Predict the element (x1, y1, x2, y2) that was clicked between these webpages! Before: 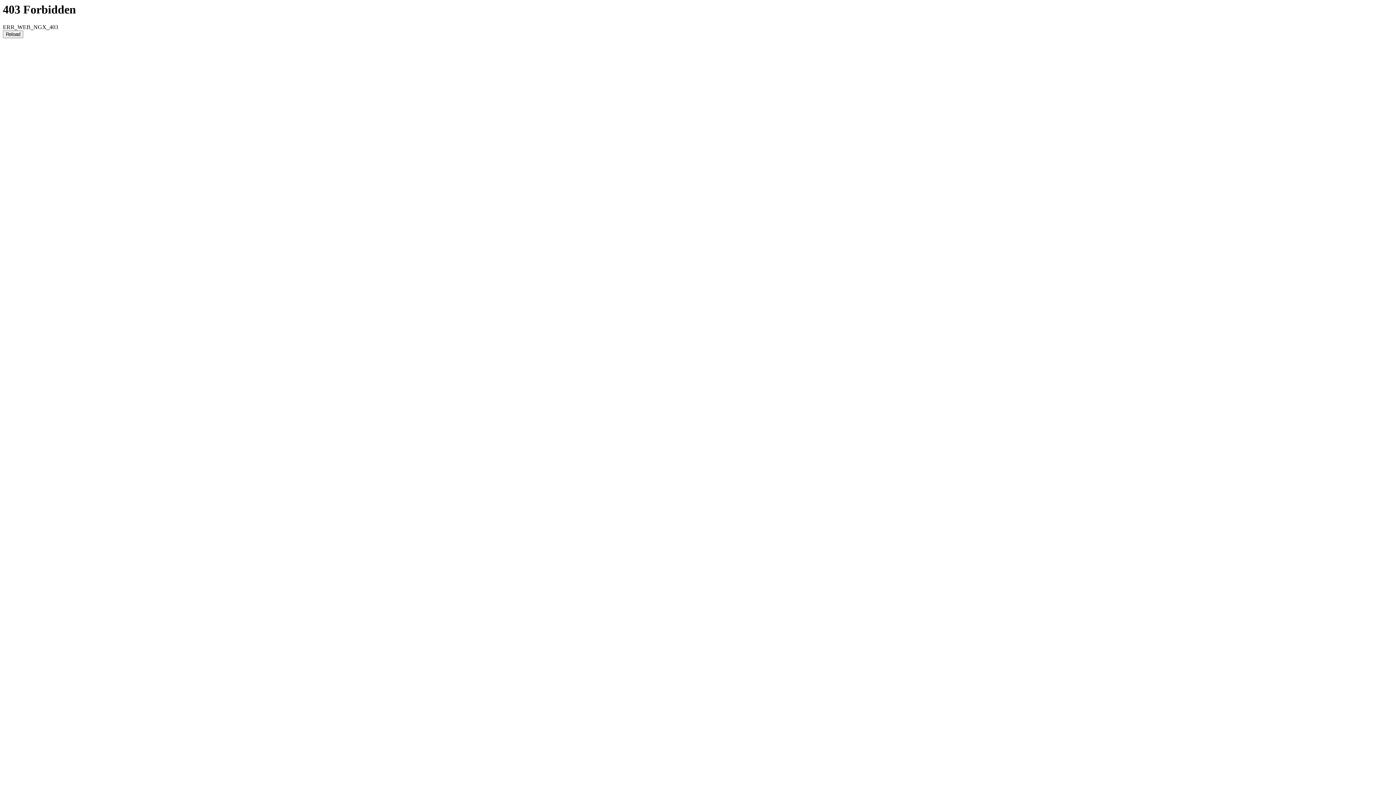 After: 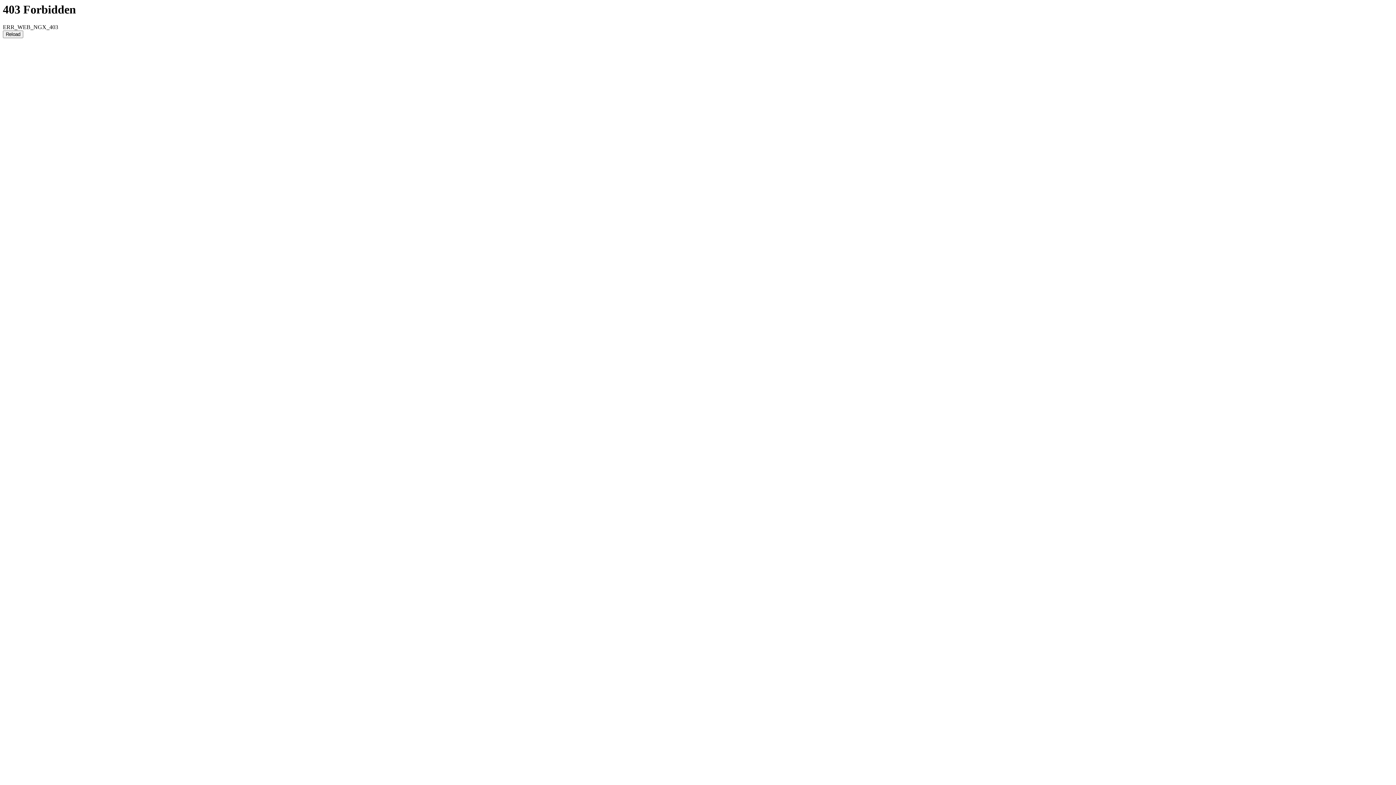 Action: label: Reload bbox: (2, 30, 23, 38)